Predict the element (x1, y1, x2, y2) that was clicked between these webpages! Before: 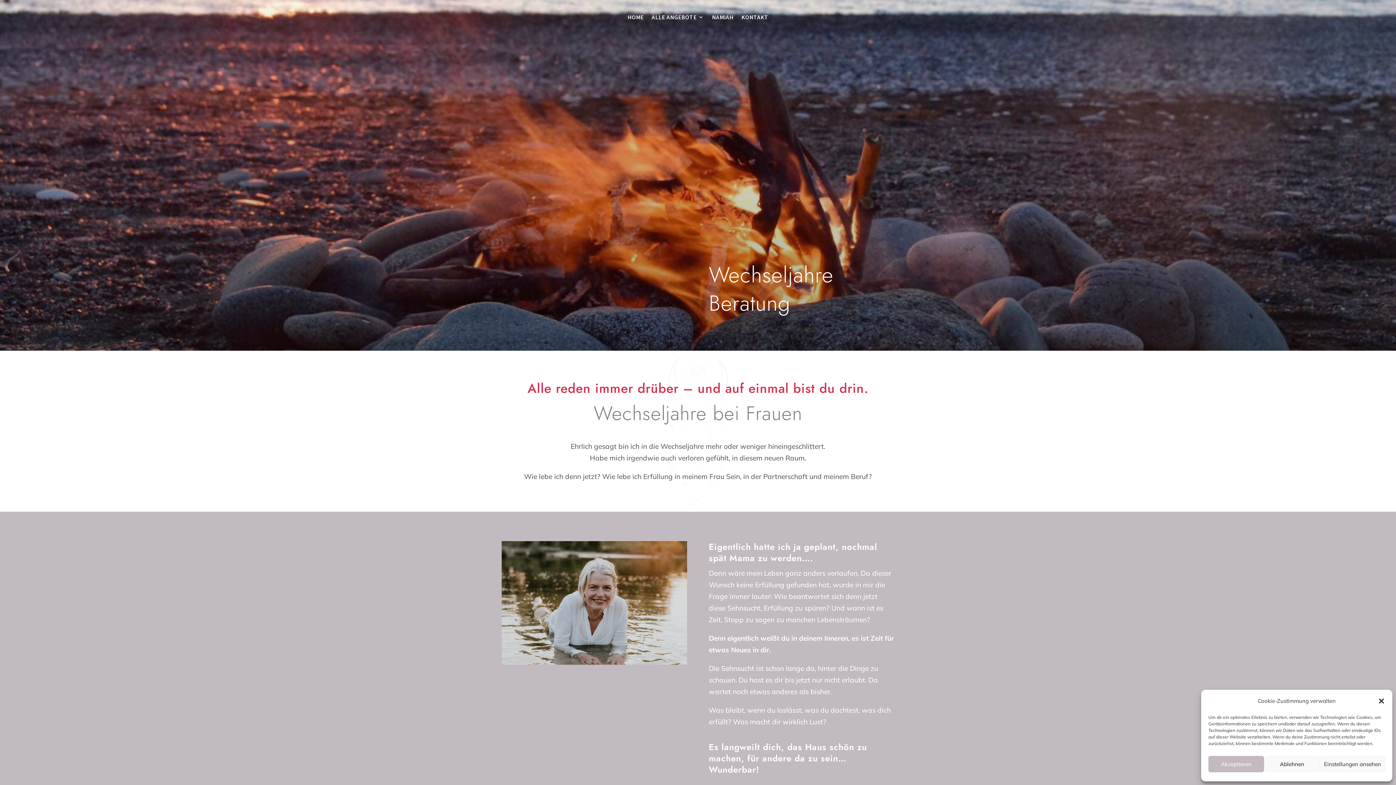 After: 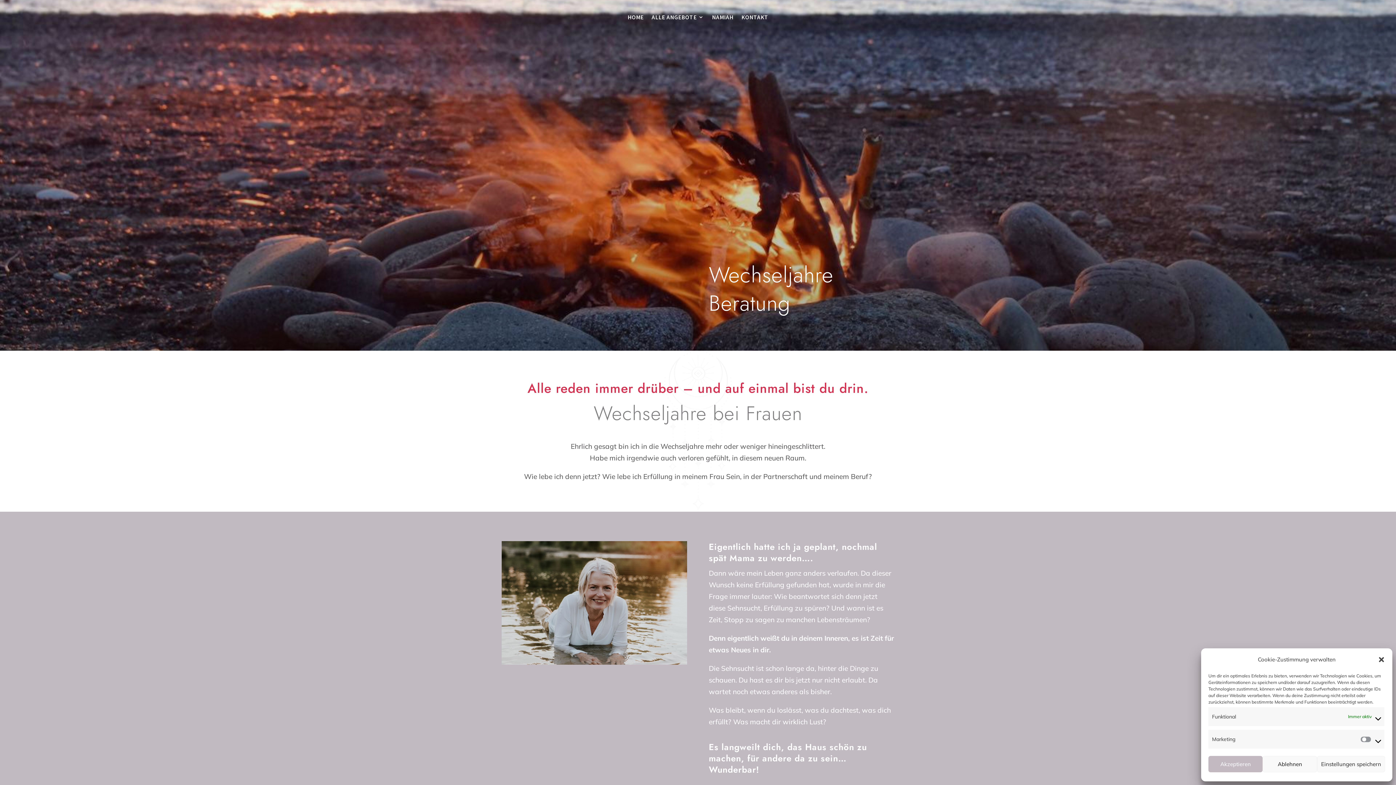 Action: bbox: (1320, 756, 1385, 772) label: Einstellungen ansehen